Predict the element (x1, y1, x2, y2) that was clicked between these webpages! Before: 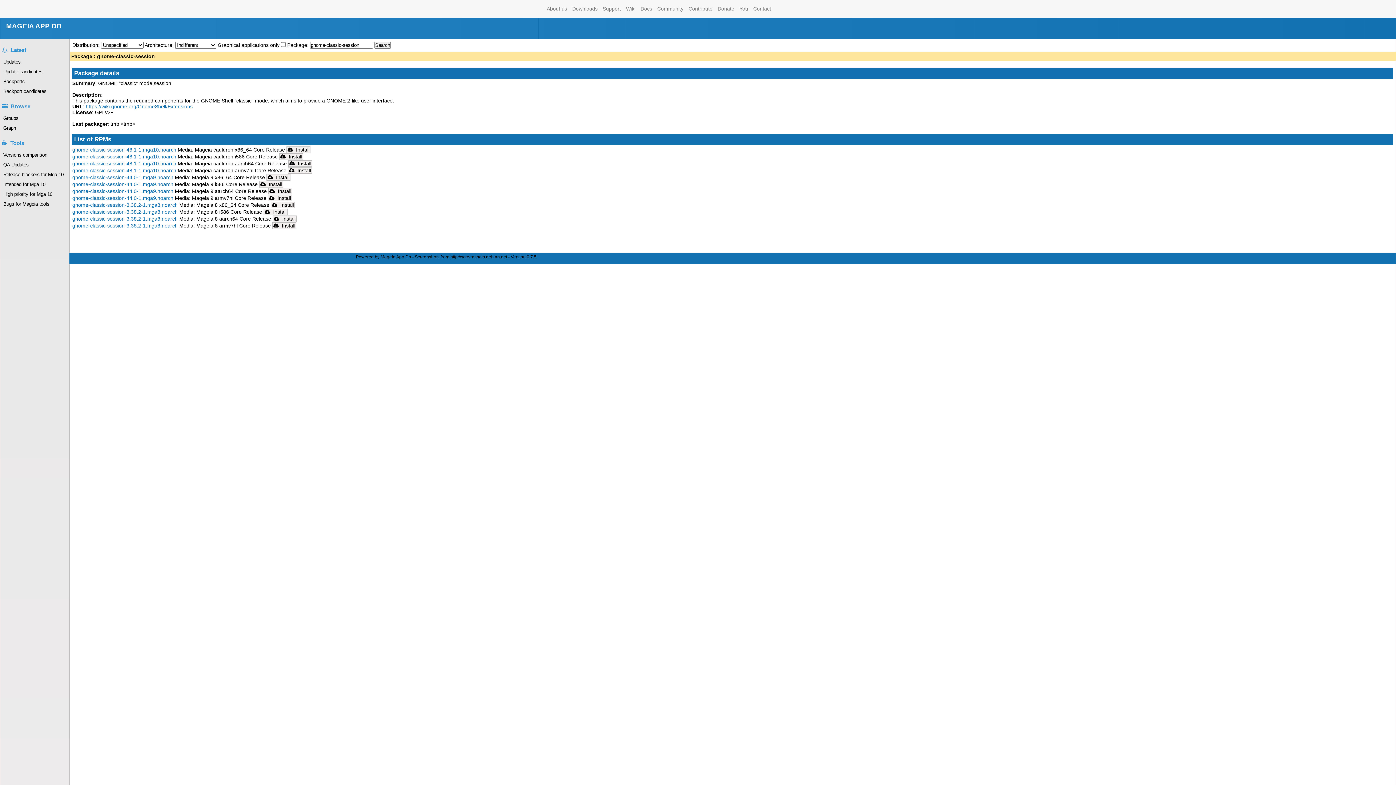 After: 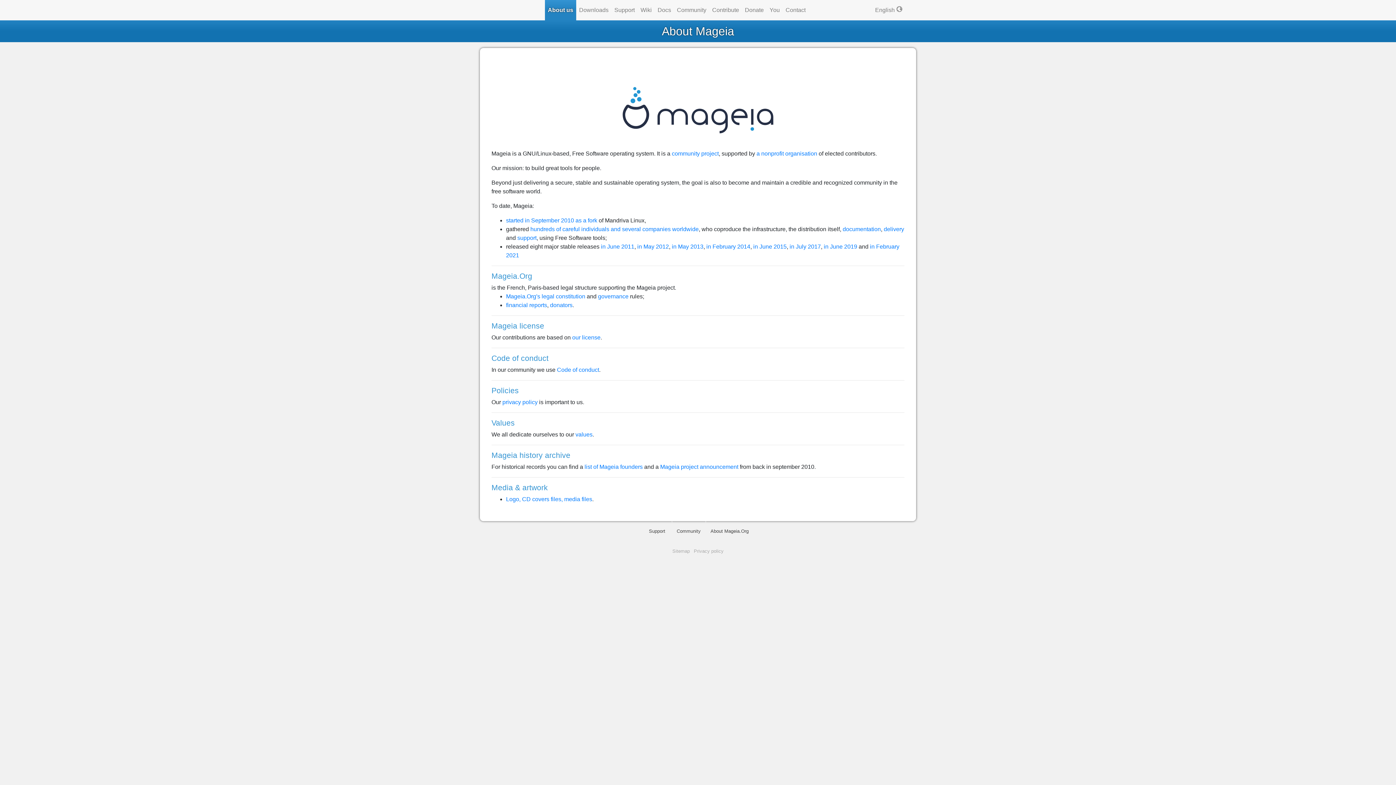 Action: bbox: (544, 0, 569, 16) label: About us